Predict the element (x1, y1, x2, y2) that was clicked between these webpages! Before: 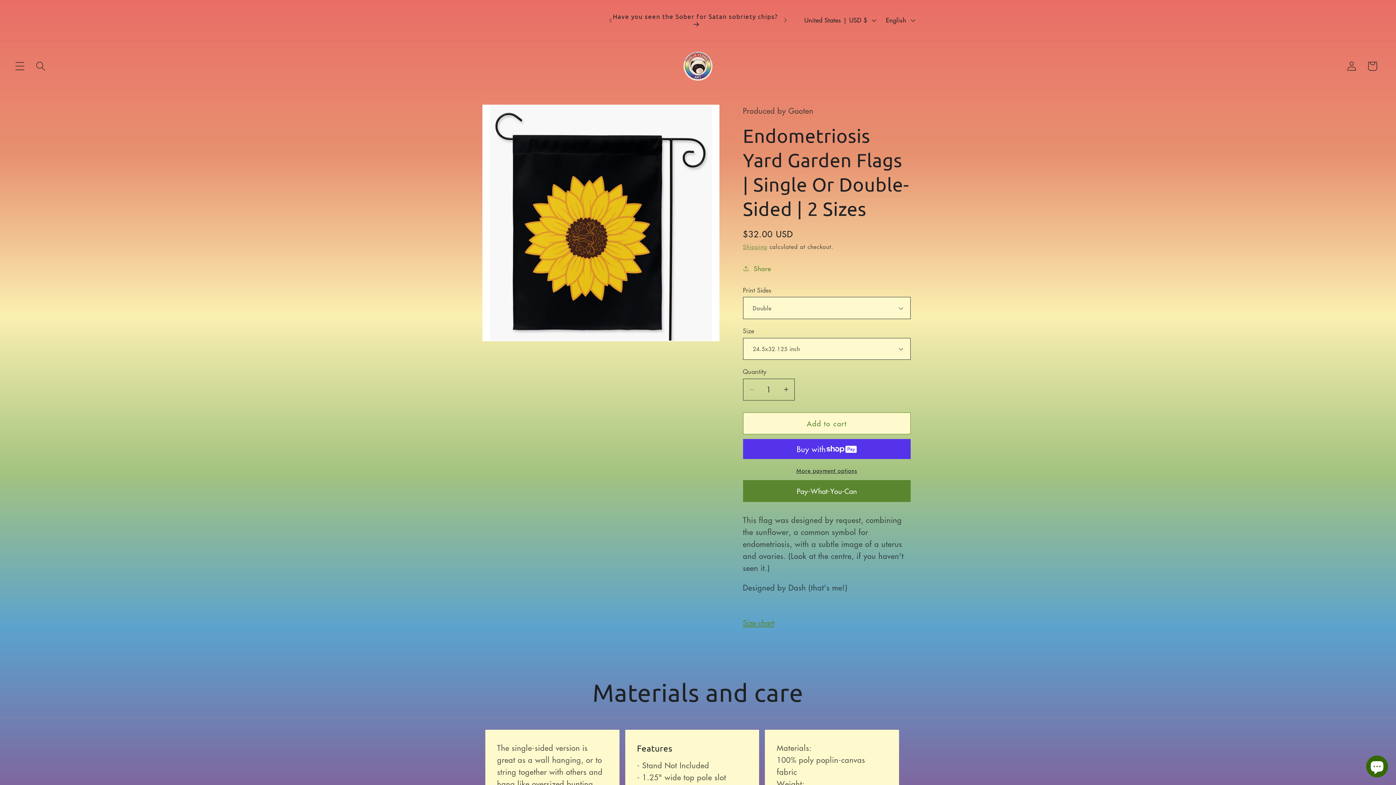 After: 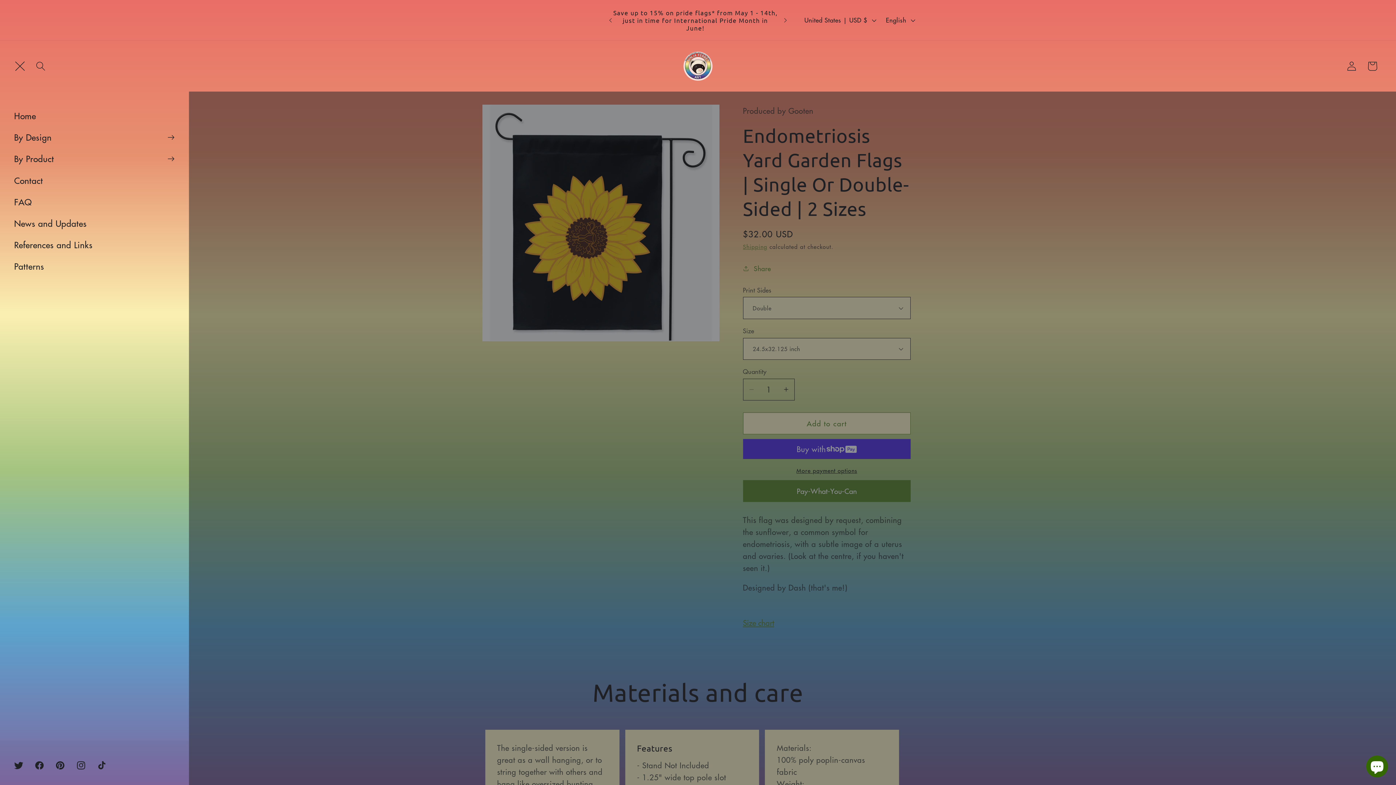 Action: label: Menu bbox: (9, 55, 30, 76)